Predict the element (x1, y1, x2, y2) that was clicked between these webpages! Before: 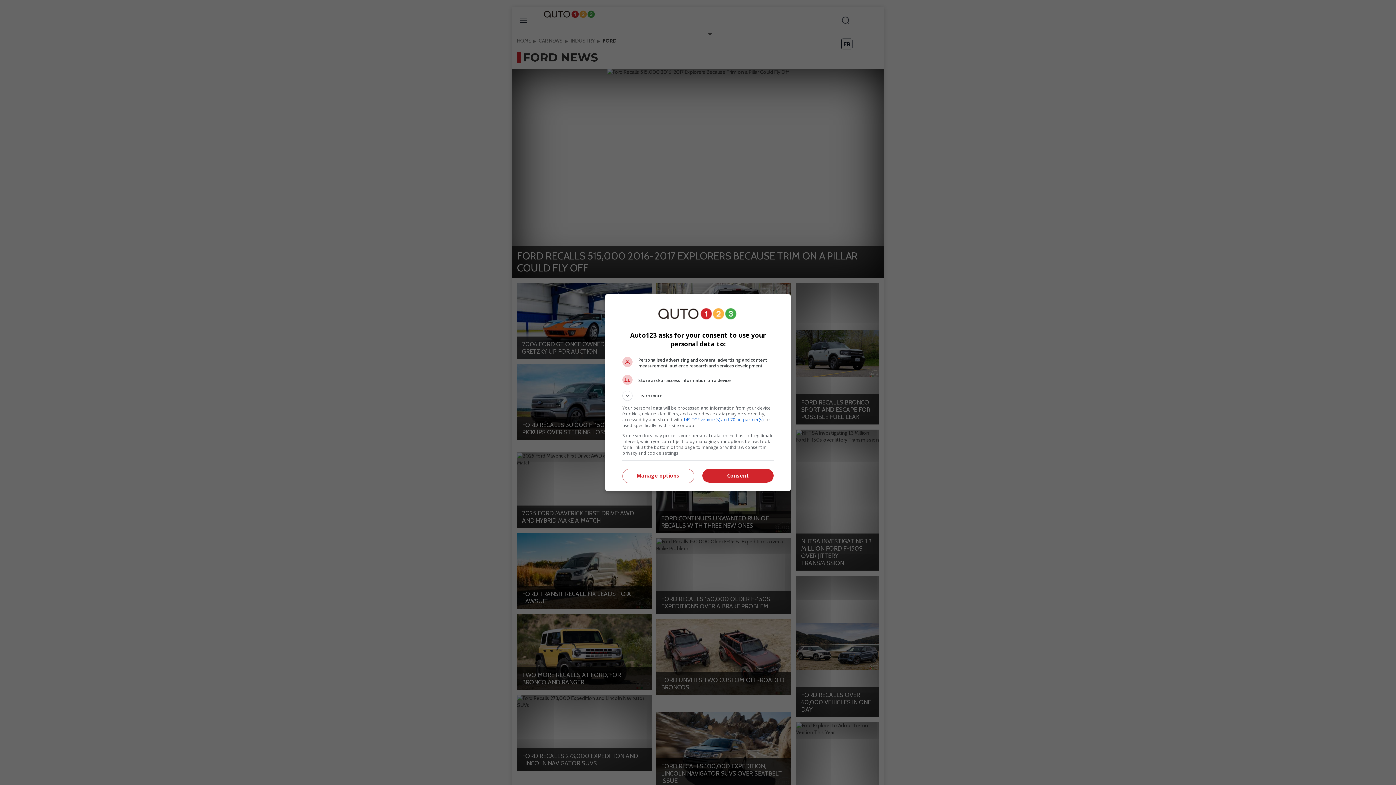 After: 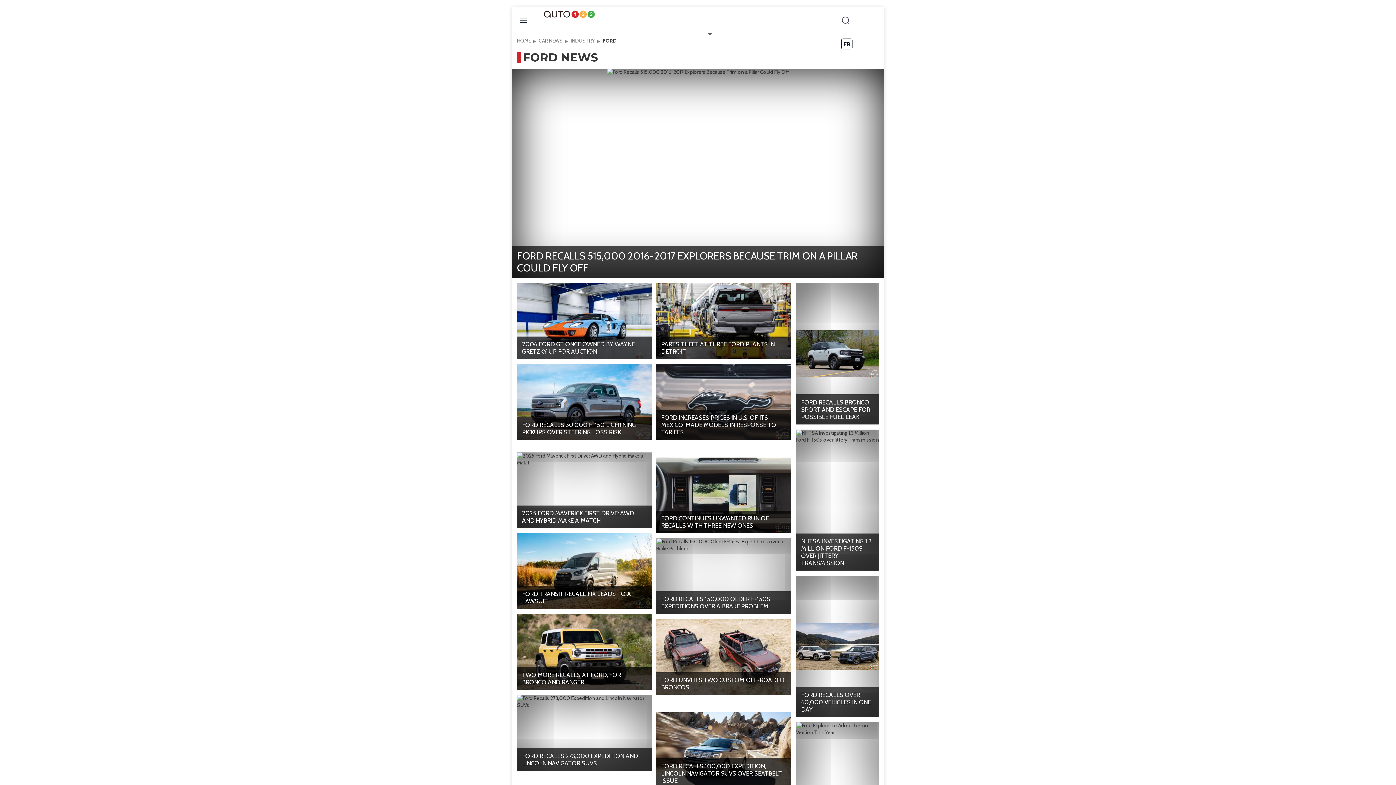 Action: bbox: (702, 469, 773, 482) label: Consent